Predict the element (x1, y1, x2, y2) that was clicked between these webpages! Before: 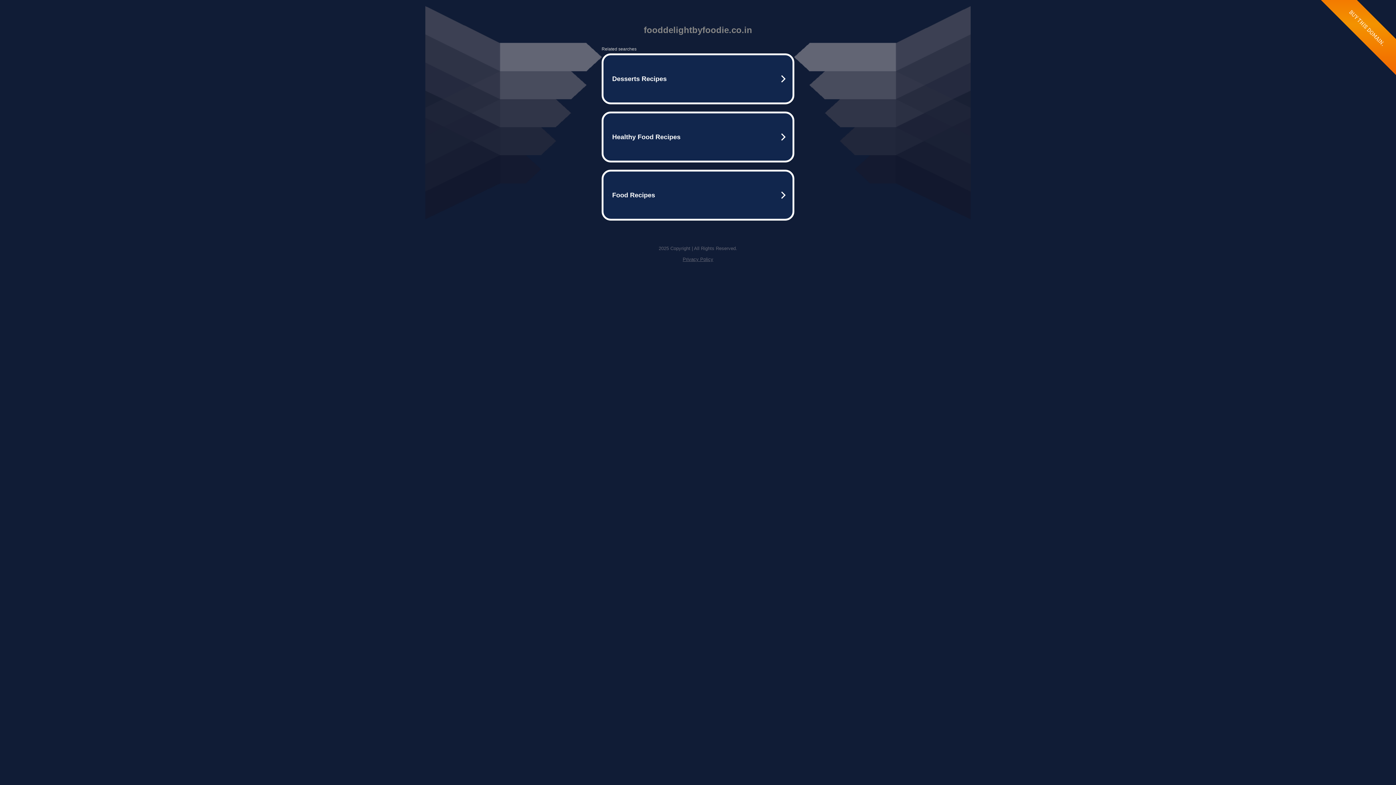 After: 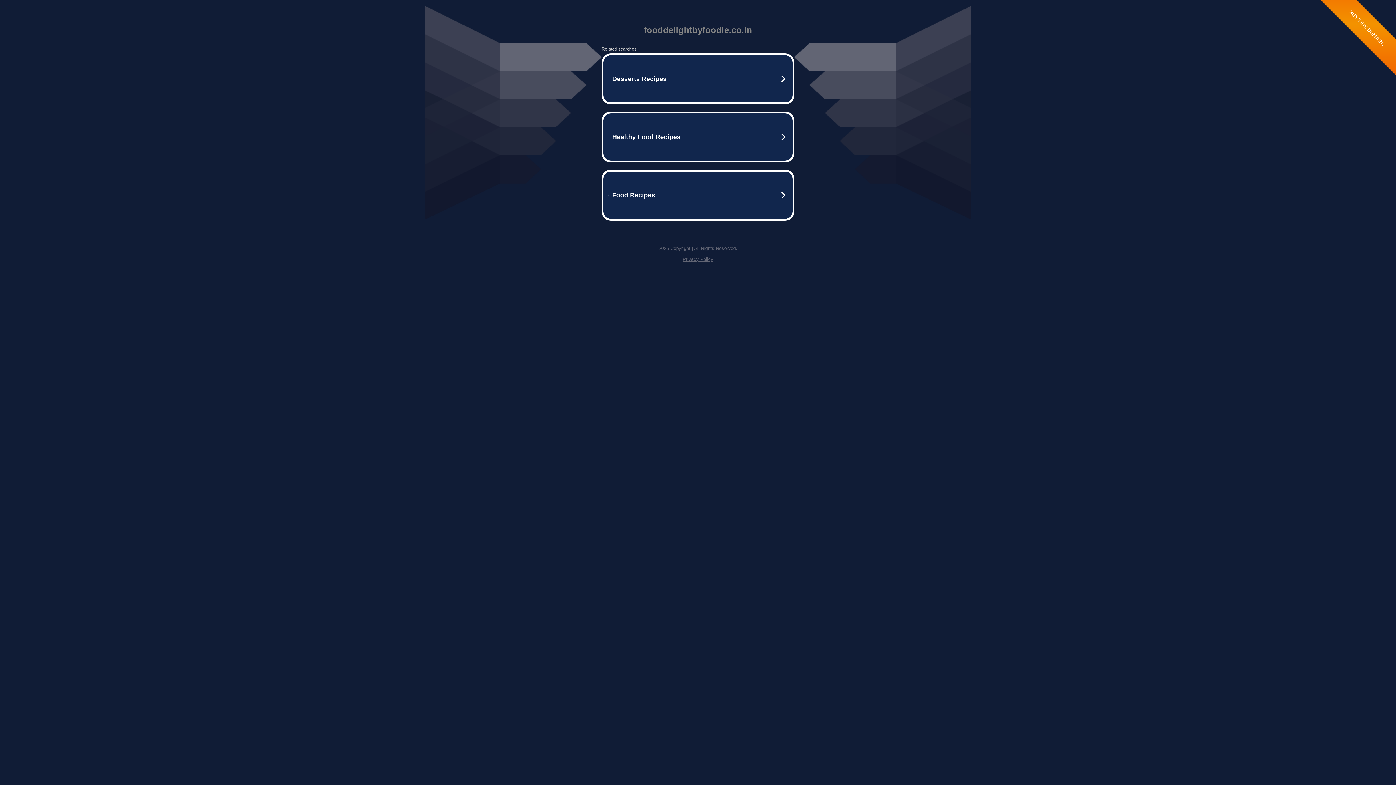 Action: bbox: (682, 256, 713, 262) label: Privacy Policy